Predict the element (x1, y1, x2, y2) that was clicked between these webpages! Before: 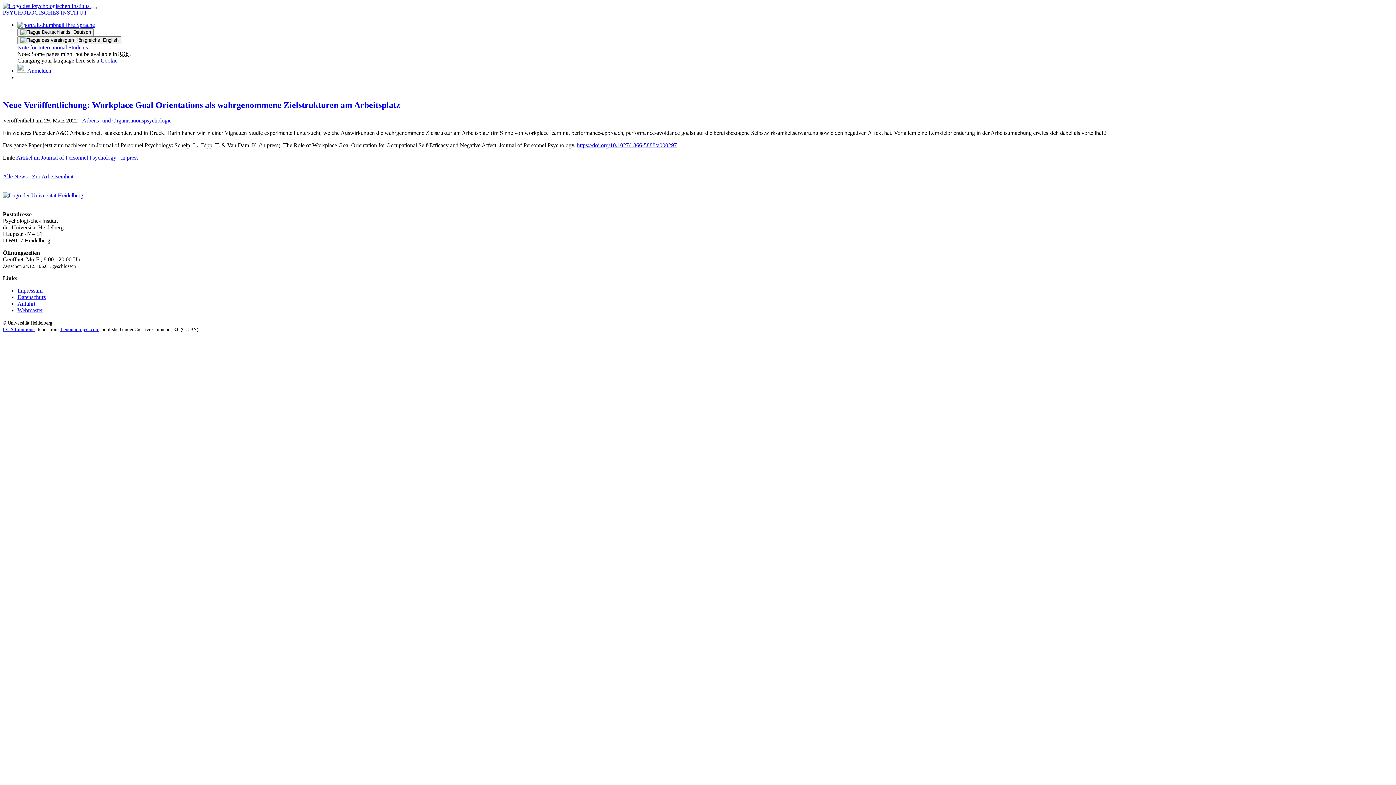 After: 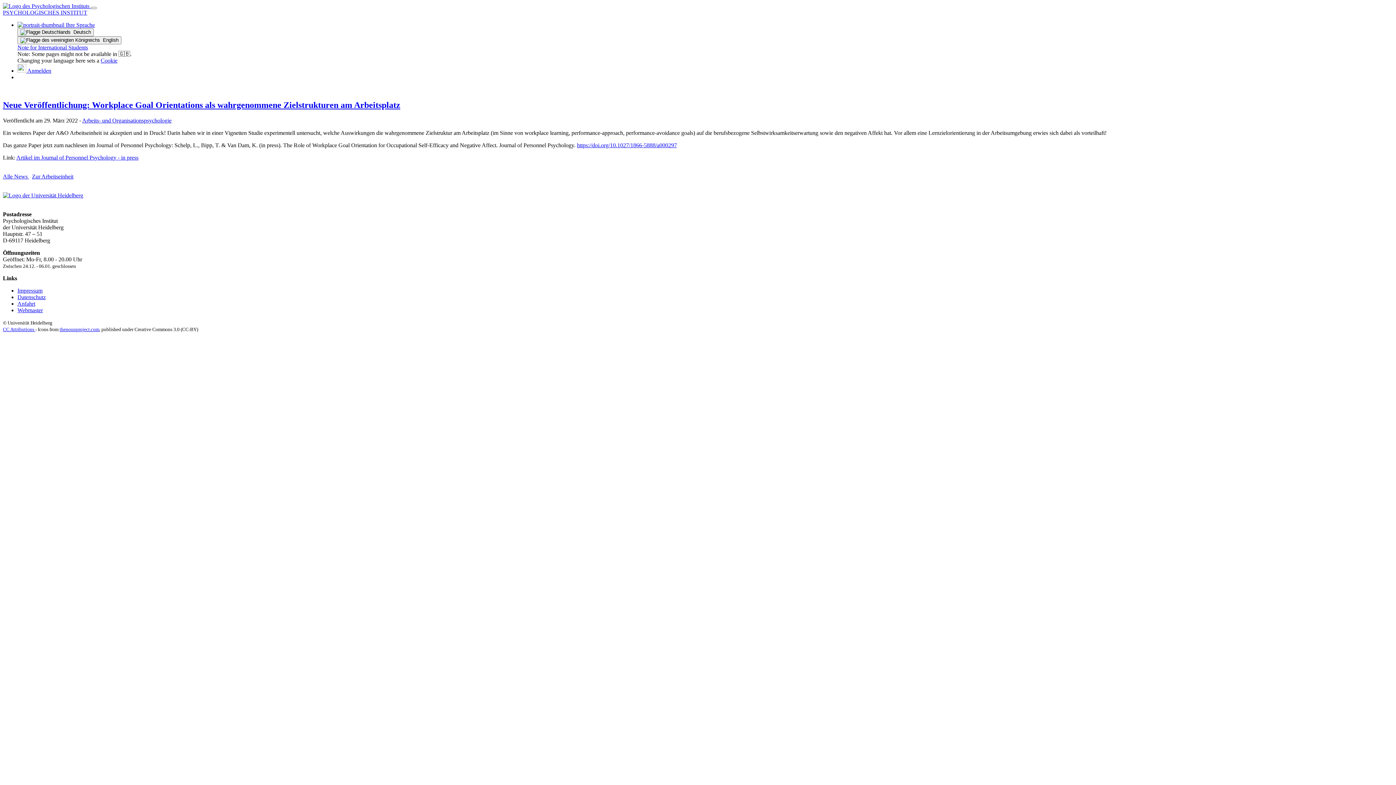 Action: bbox: (16, 154, 138, 160) label: Artikel im Journal of Personnel Psychology - in press